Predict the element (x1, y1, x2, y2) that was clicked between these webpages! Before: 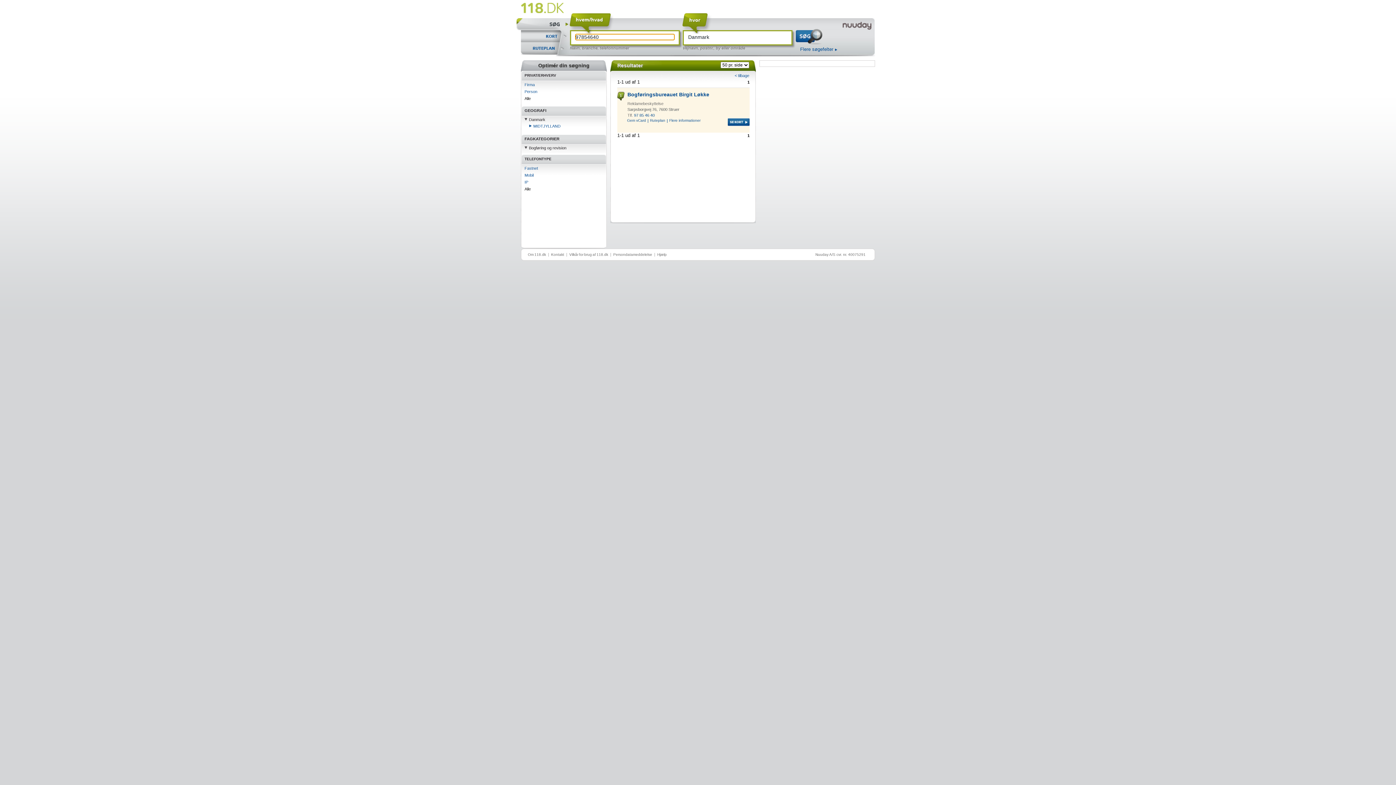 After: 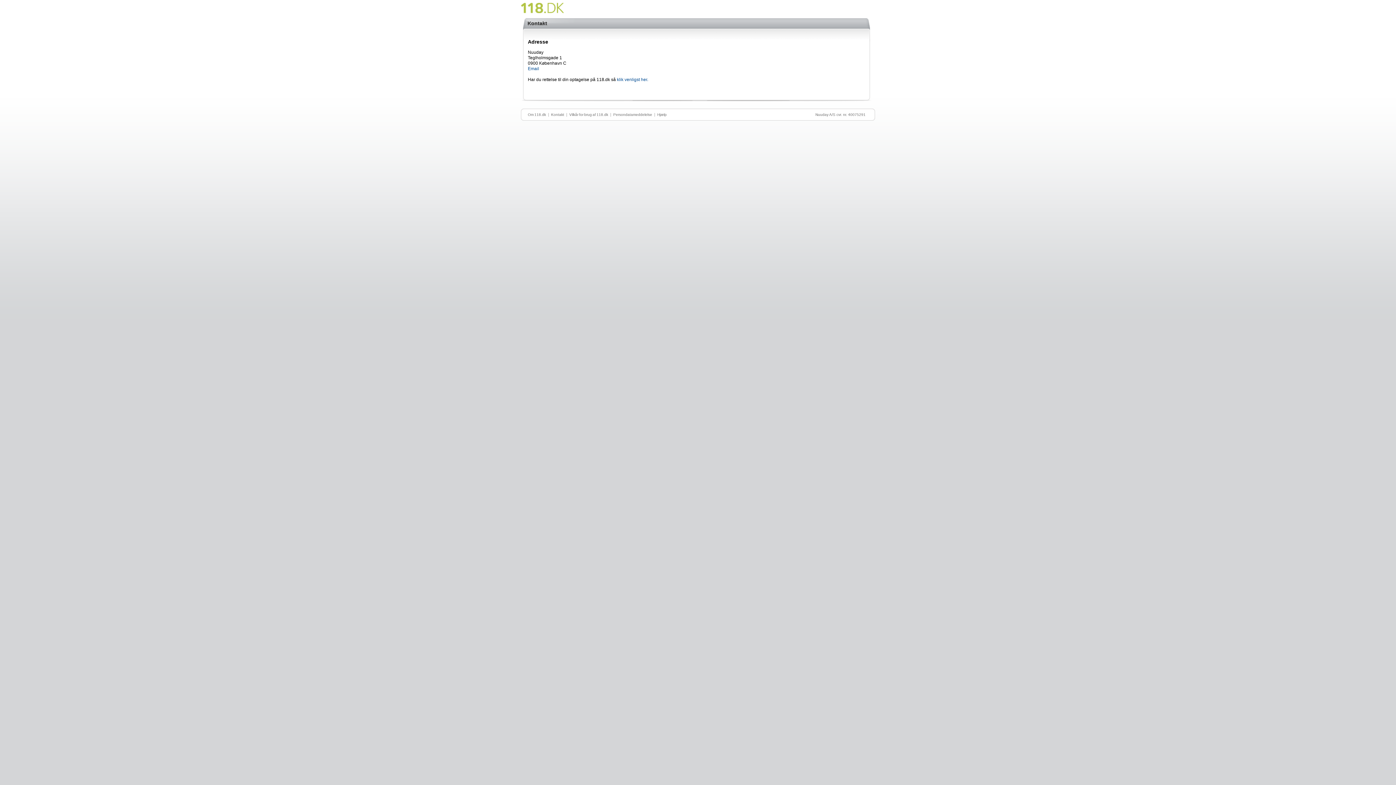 Action: label: Kontakt bbox: (551, 252, 564, 256)